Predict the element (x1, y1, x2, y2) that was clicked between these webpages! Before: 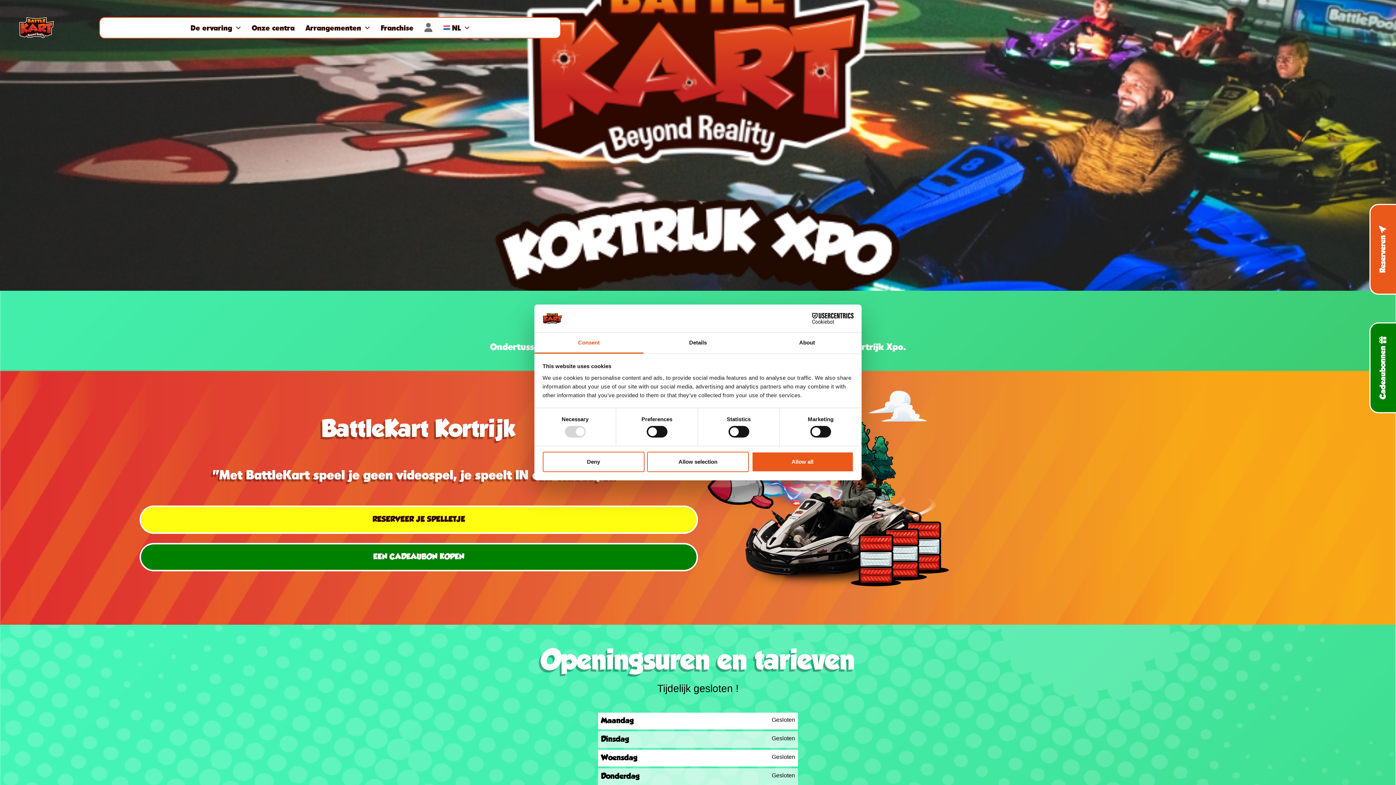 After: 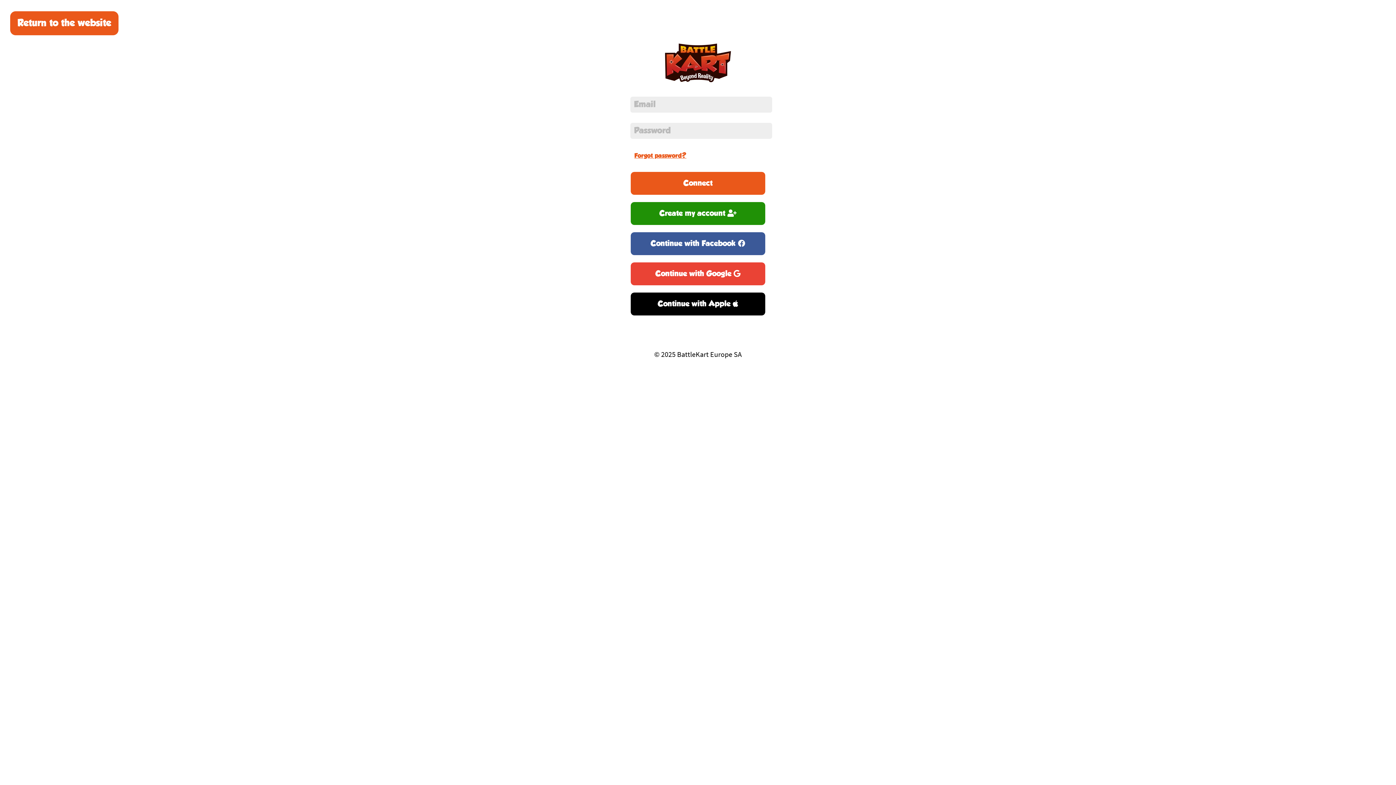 Action: bbox: (407, 17, 415, 37)